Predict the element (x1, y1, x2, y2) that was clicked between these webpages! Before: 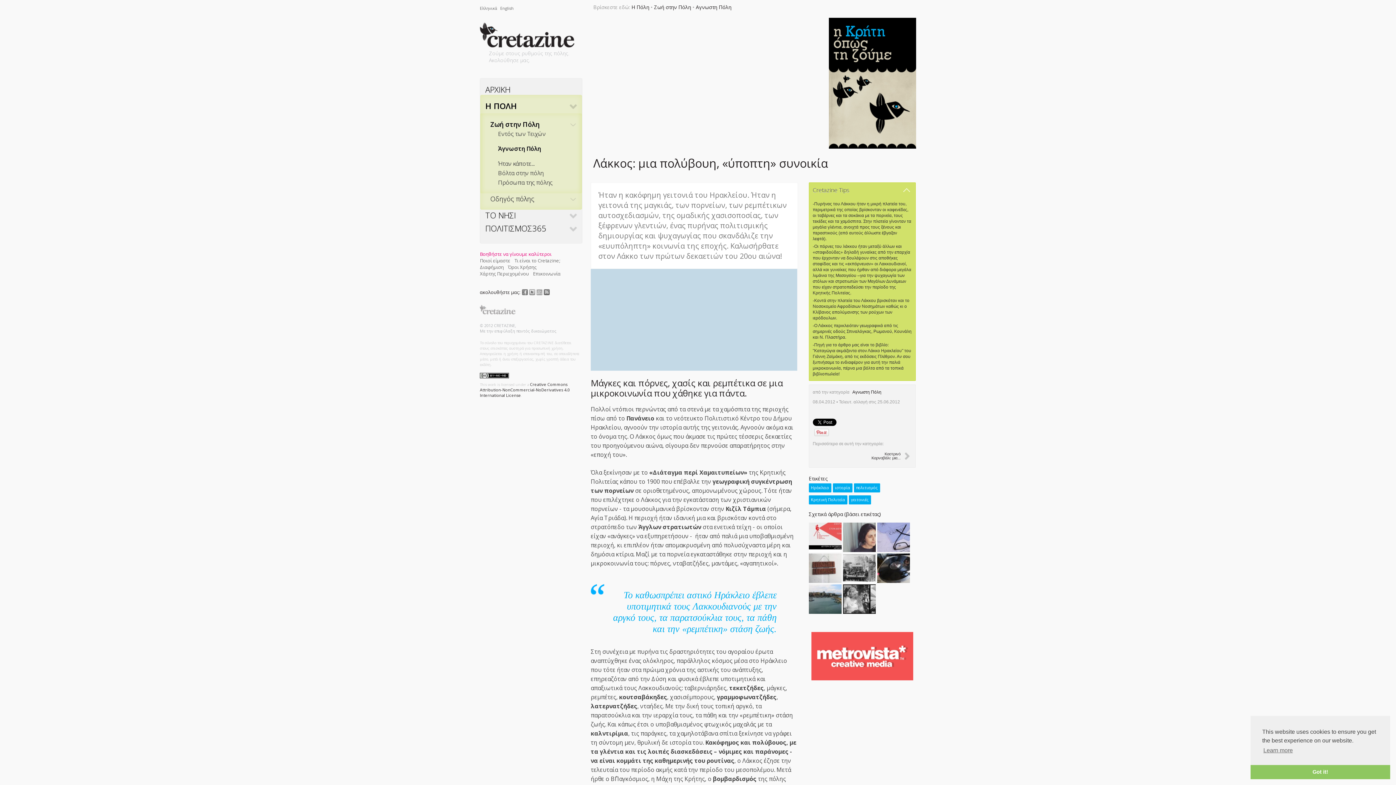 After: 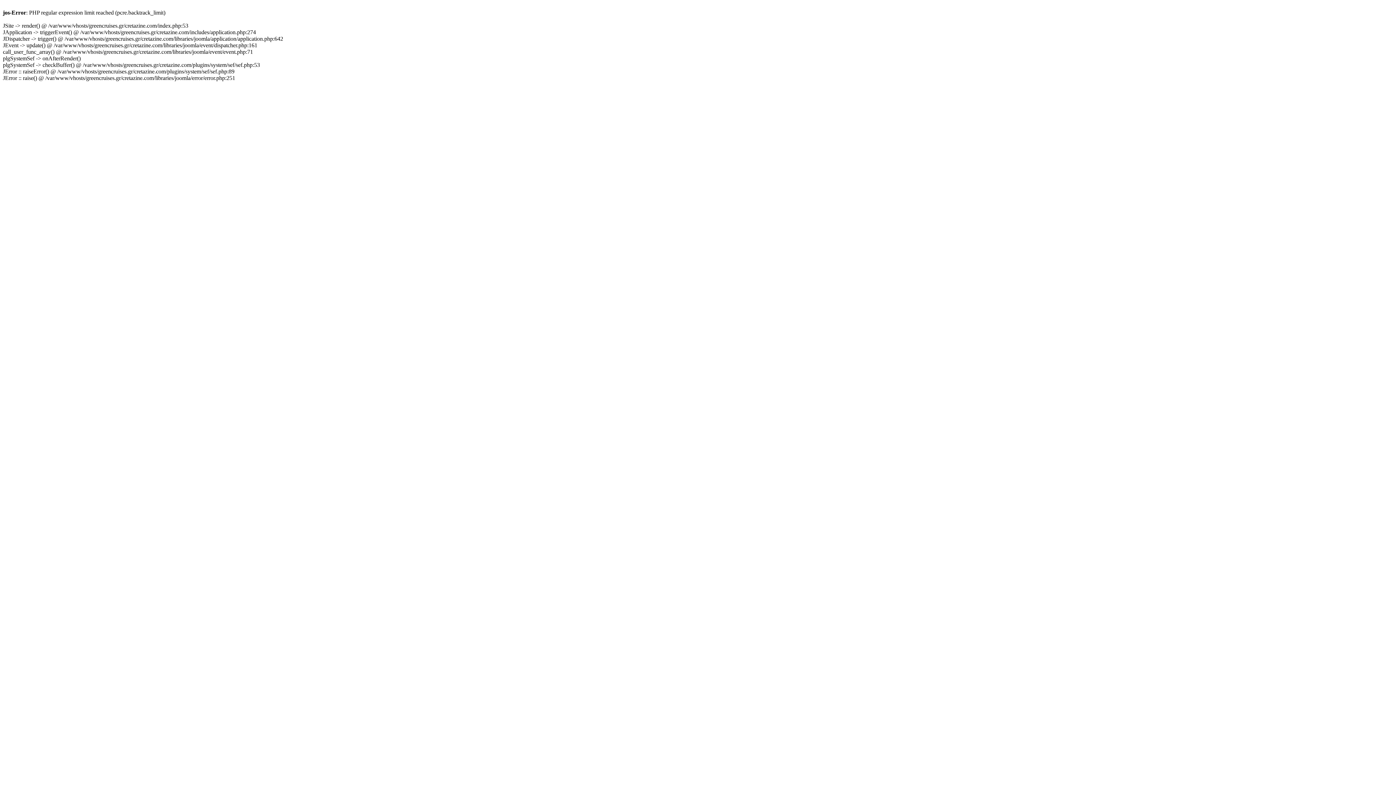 Action: bbox: (480, 270, 530, 276) label: Χάρτης Περιεχομένου